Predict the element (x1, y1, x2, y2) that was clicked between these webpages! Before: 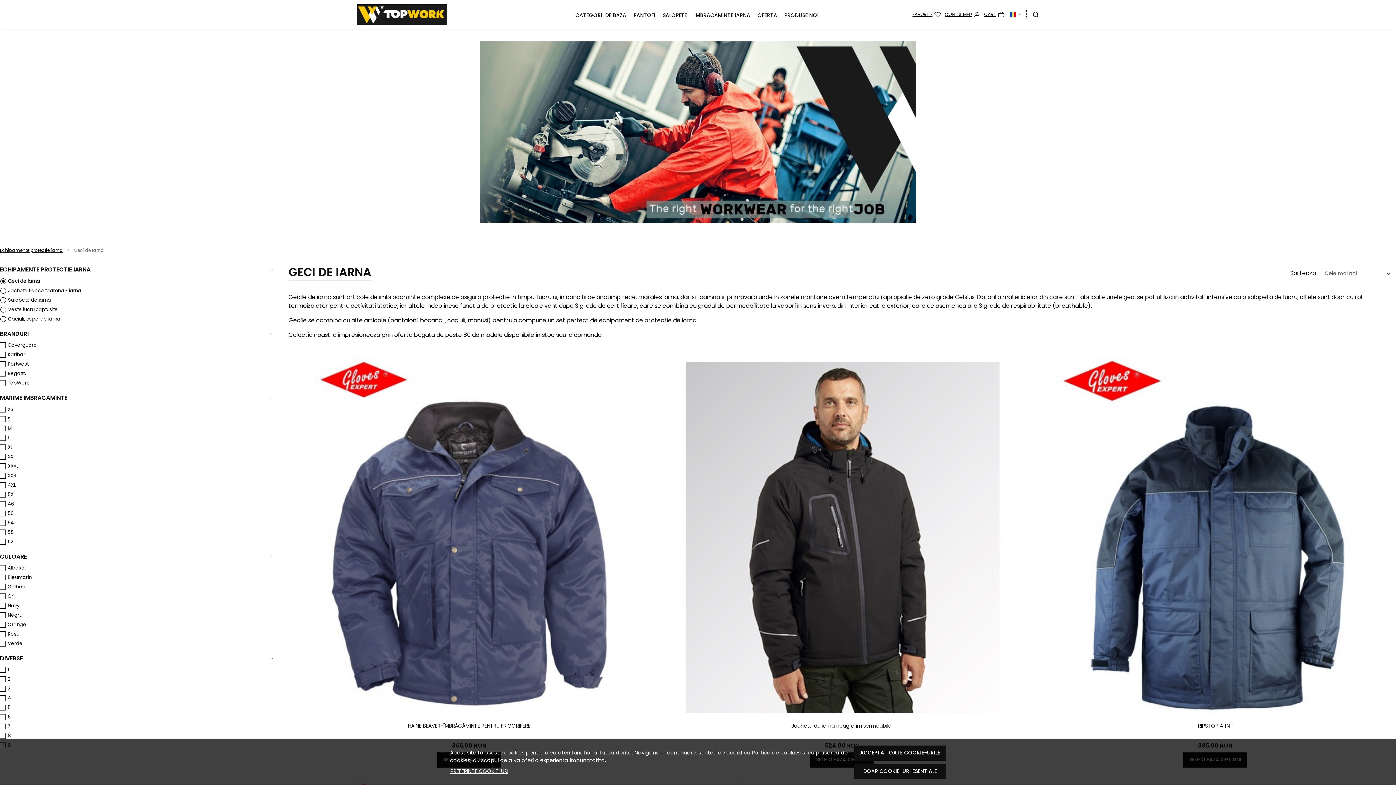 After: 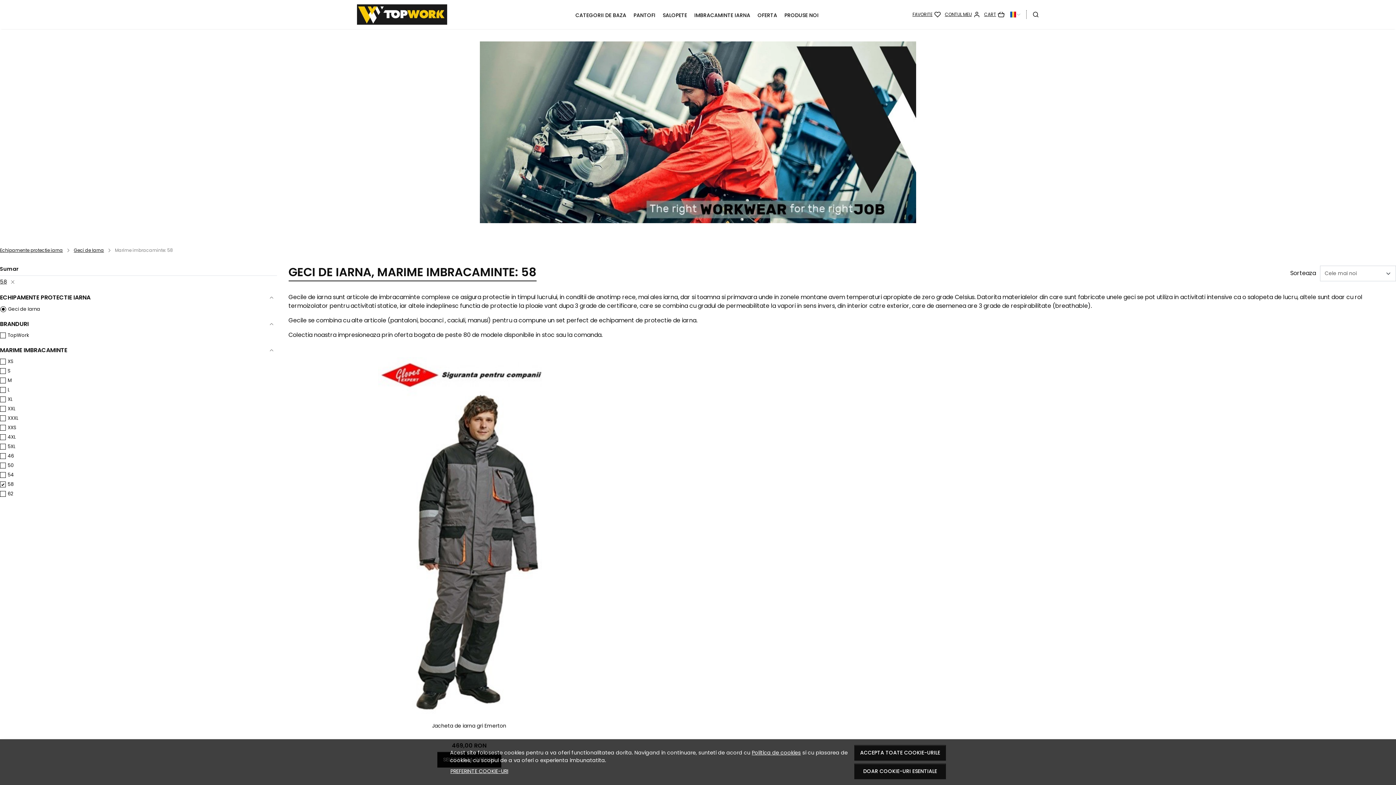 Action: bbox: (7, 527, 13, 537) label: 58